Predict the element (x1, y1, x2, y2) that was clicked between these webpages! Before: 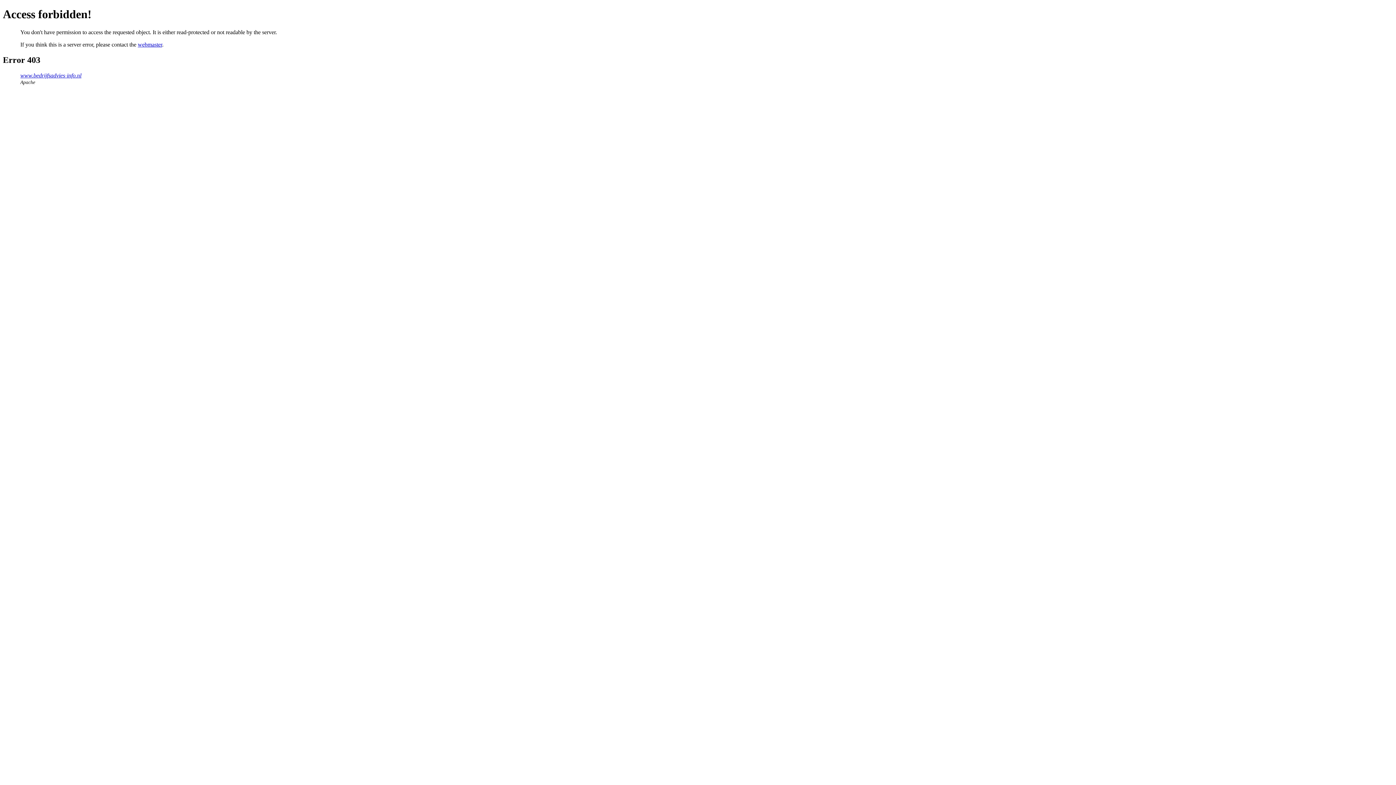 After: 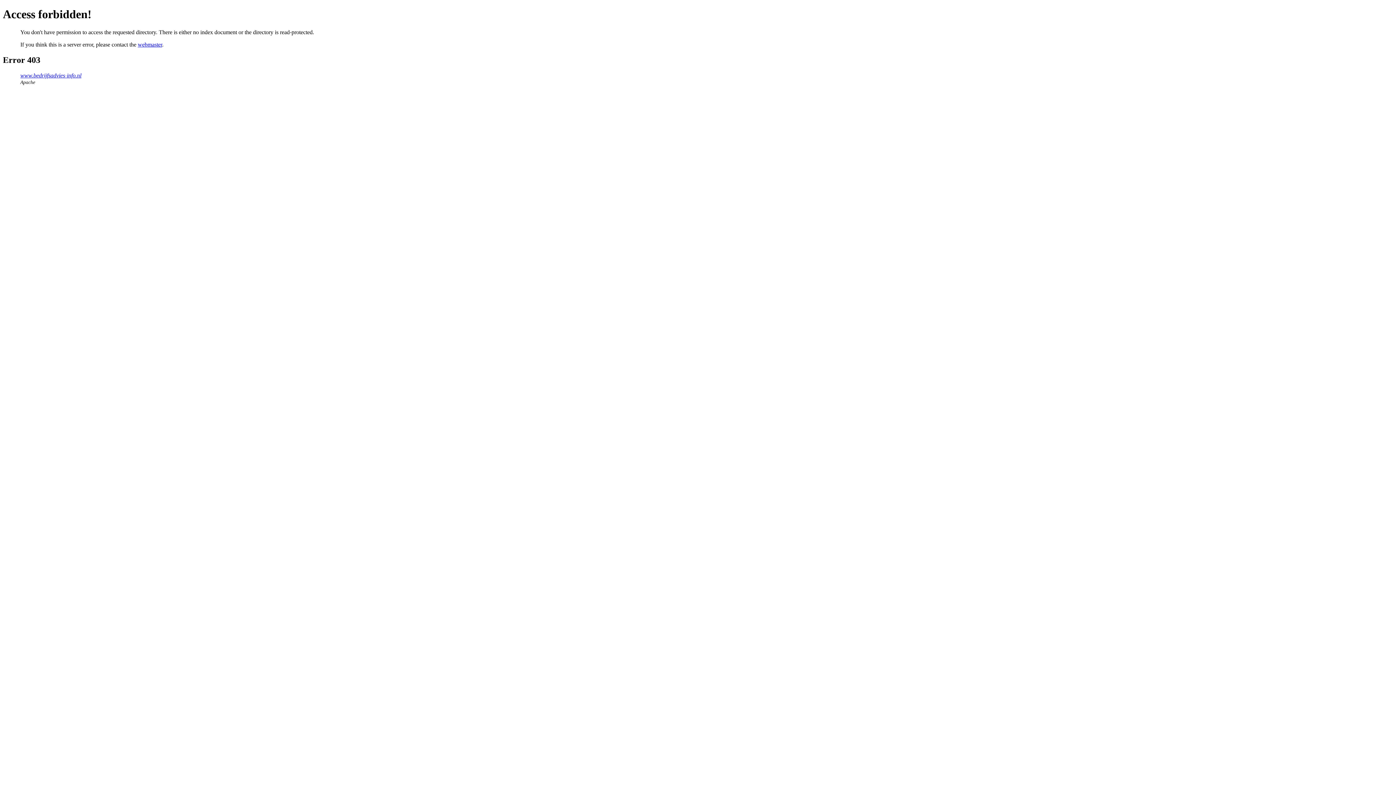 Action: label: www.bedrijfsadvies-info.nl bbox: (20, 72, 81, 78)